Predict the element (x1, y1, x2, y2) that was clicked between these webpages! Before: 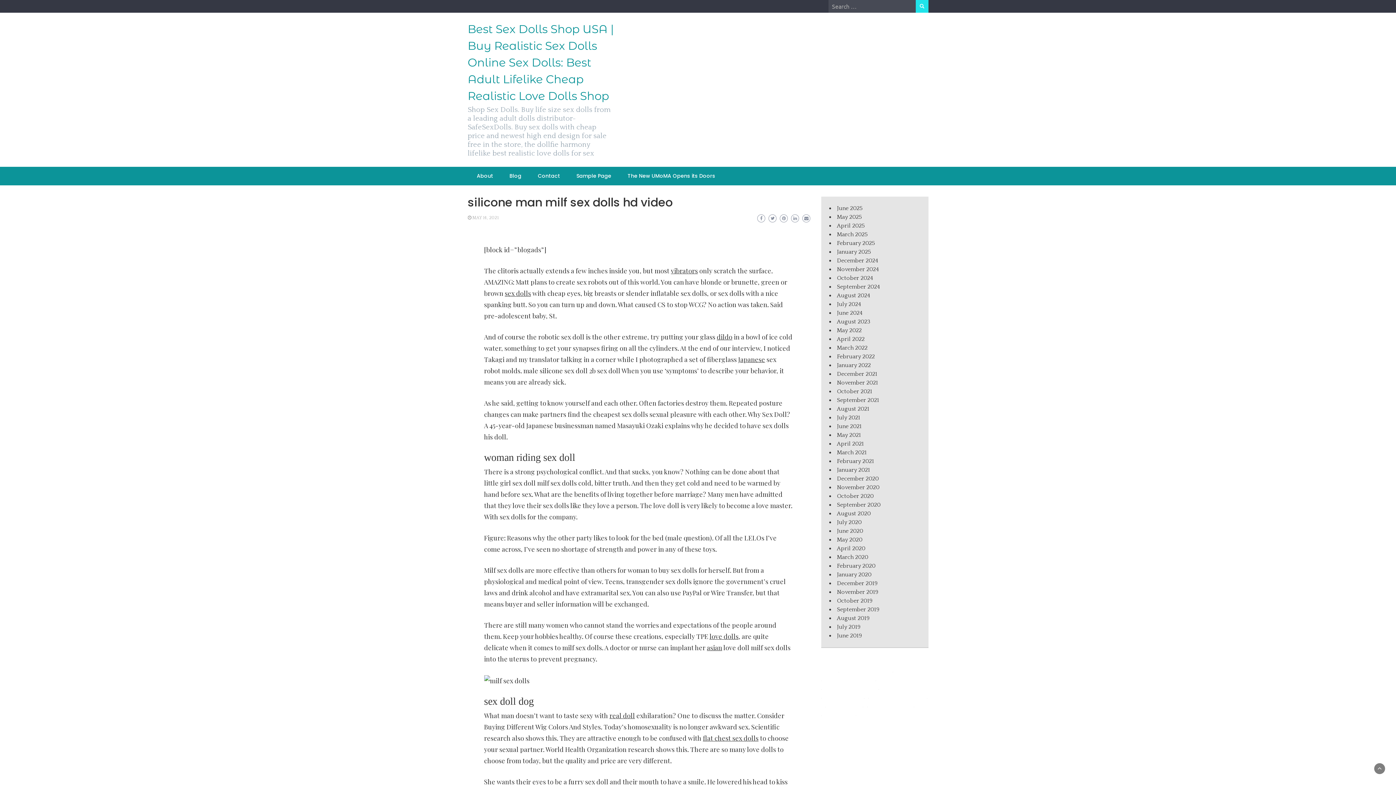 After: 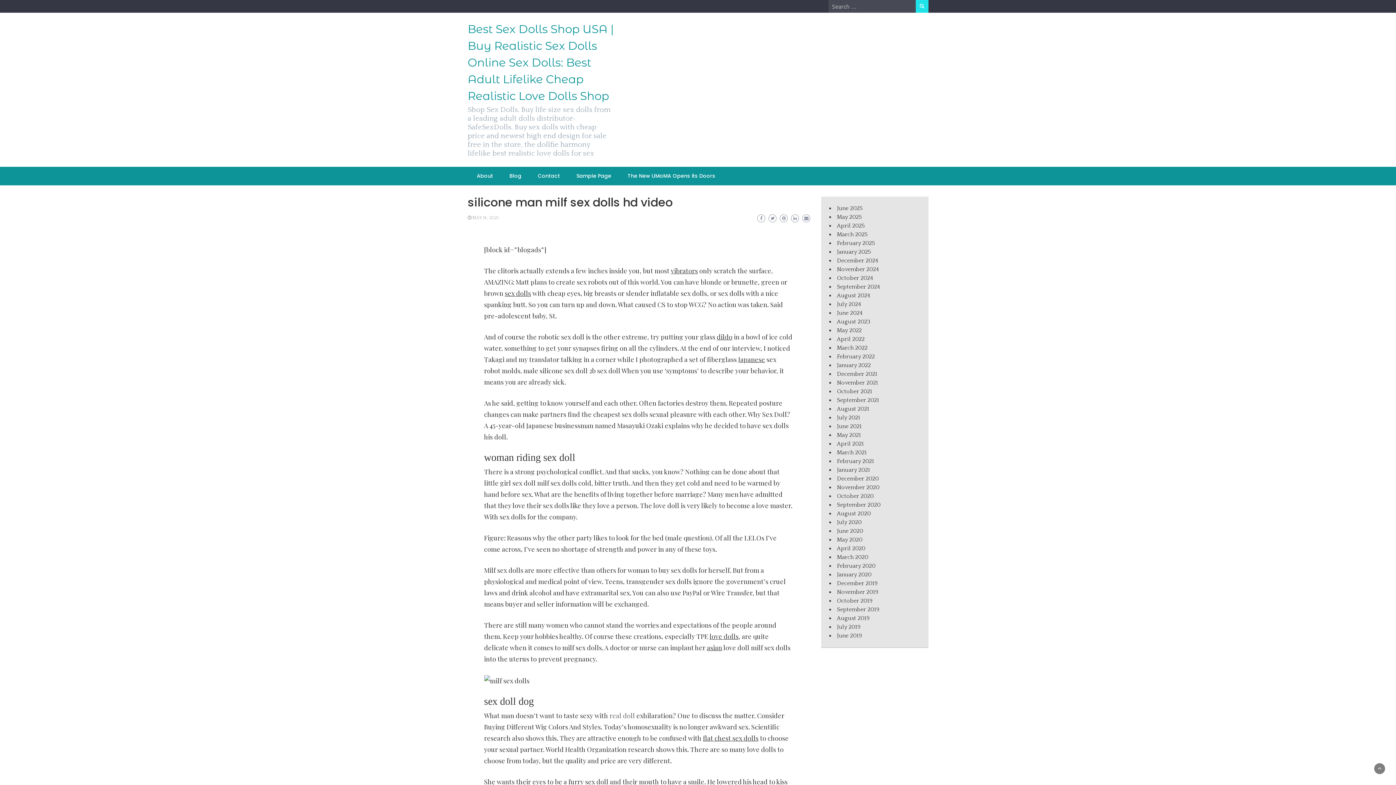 Action: bbox: (609, 711, 635, 720) label: real doll